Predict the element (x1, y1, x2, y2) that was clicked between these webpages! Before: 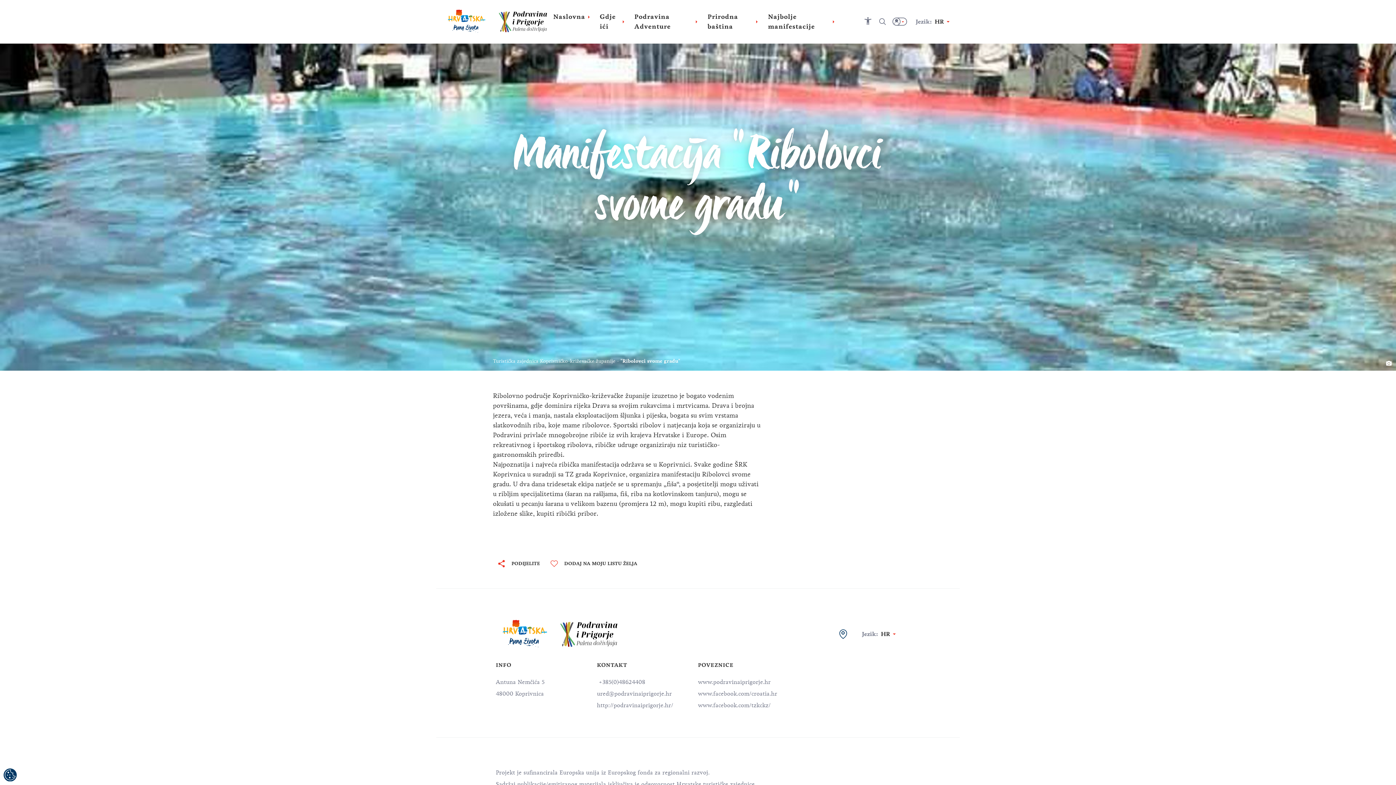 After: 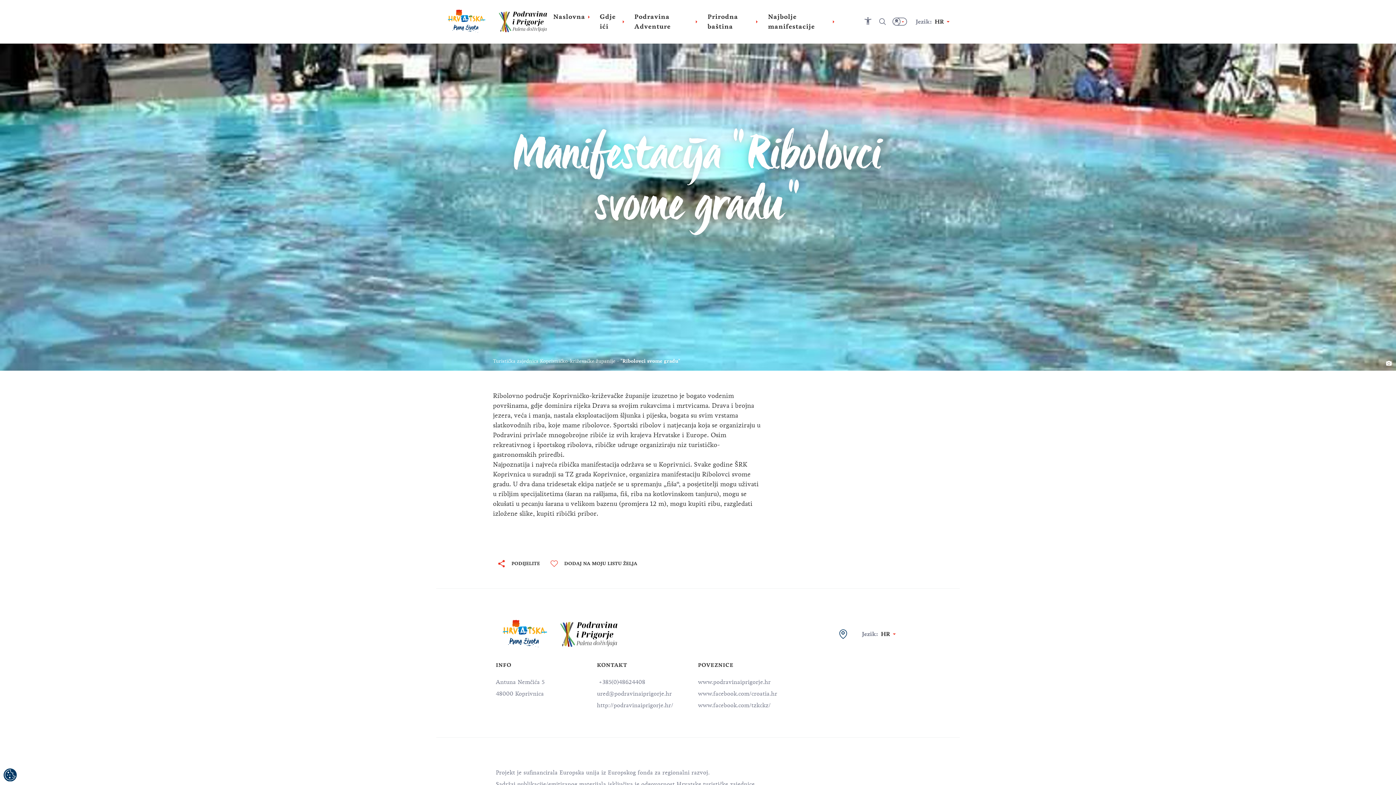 Action: label: http://podravinaiprigorje.hr/ bbox: (597, 677, 673, 685)